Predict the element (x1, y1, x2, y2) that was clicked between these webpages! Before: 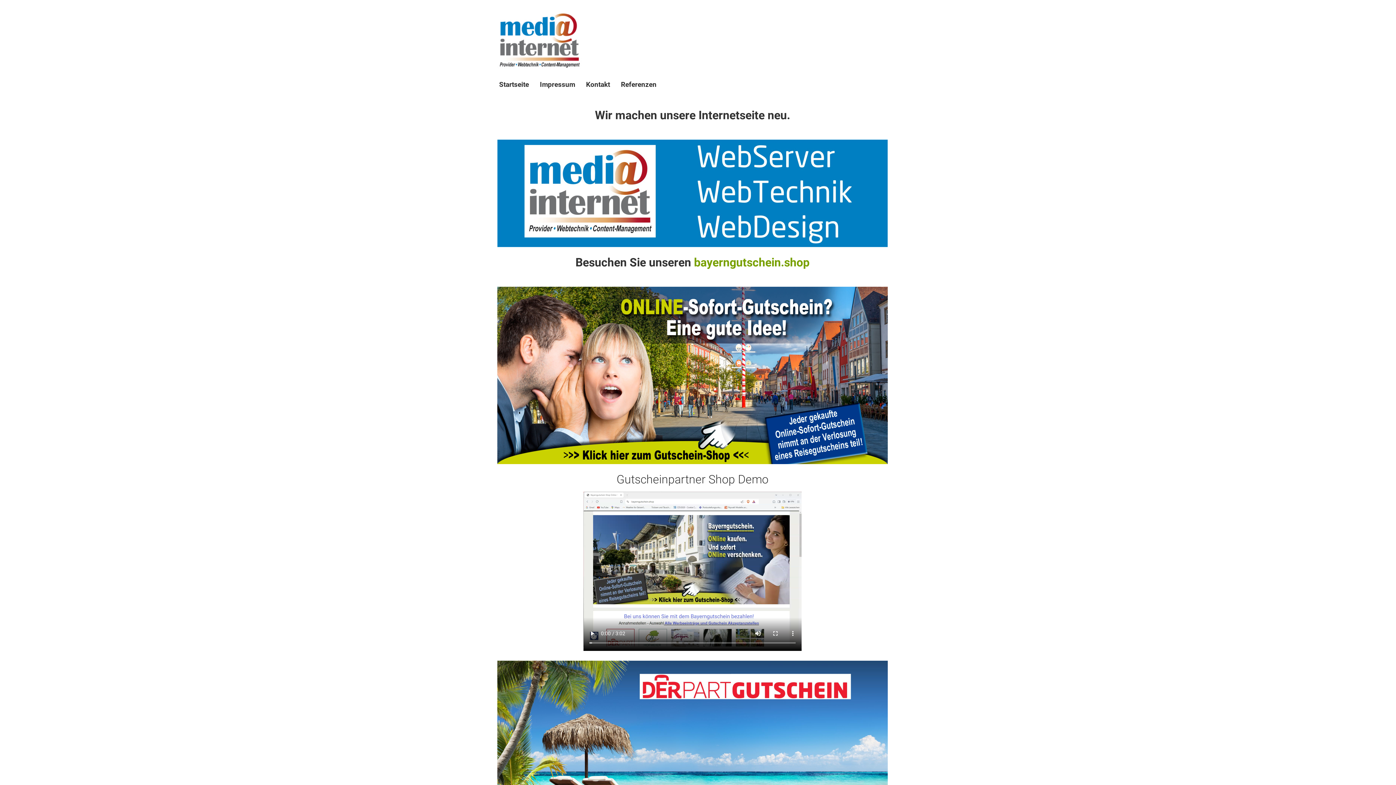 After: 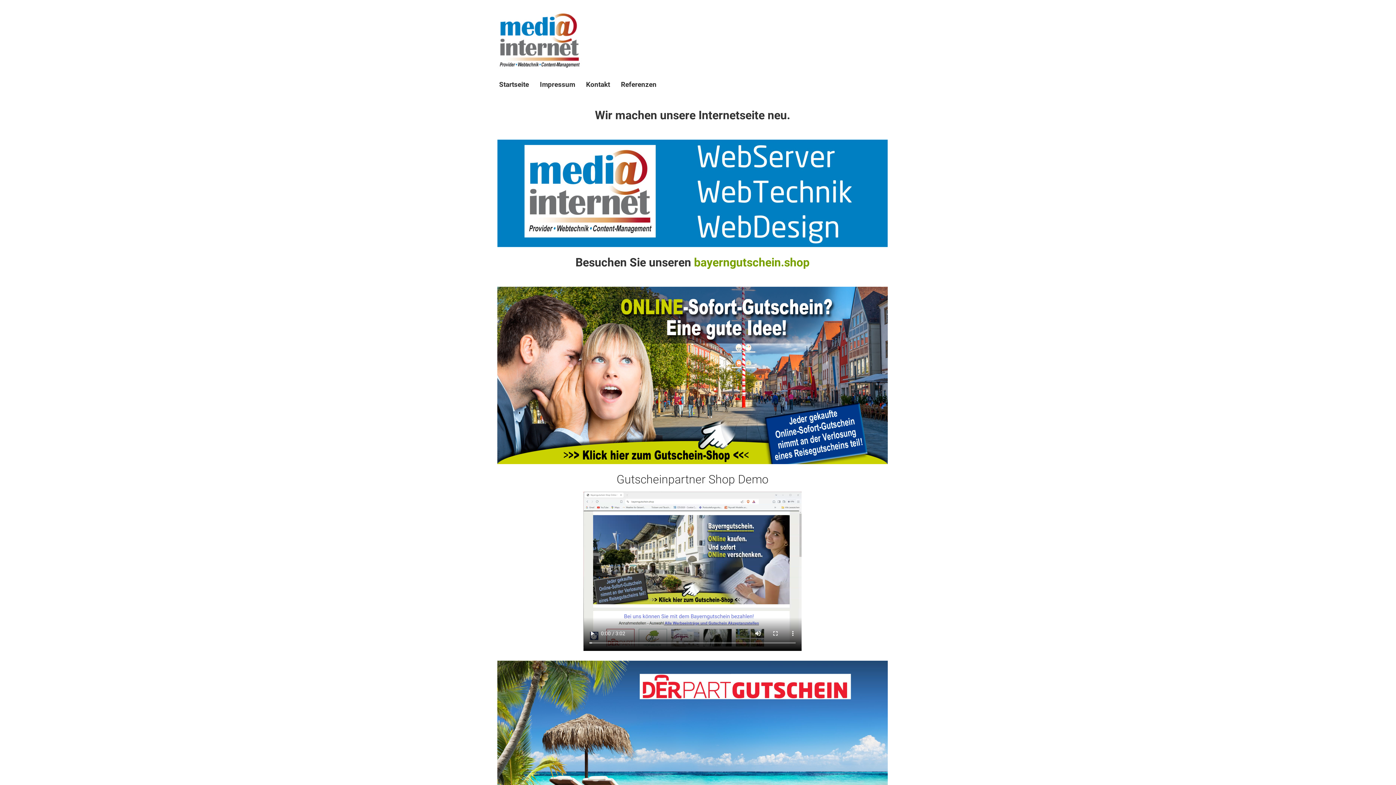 Action: label: bayerngutschein.shop bbox: (694, 255, 809, 269)